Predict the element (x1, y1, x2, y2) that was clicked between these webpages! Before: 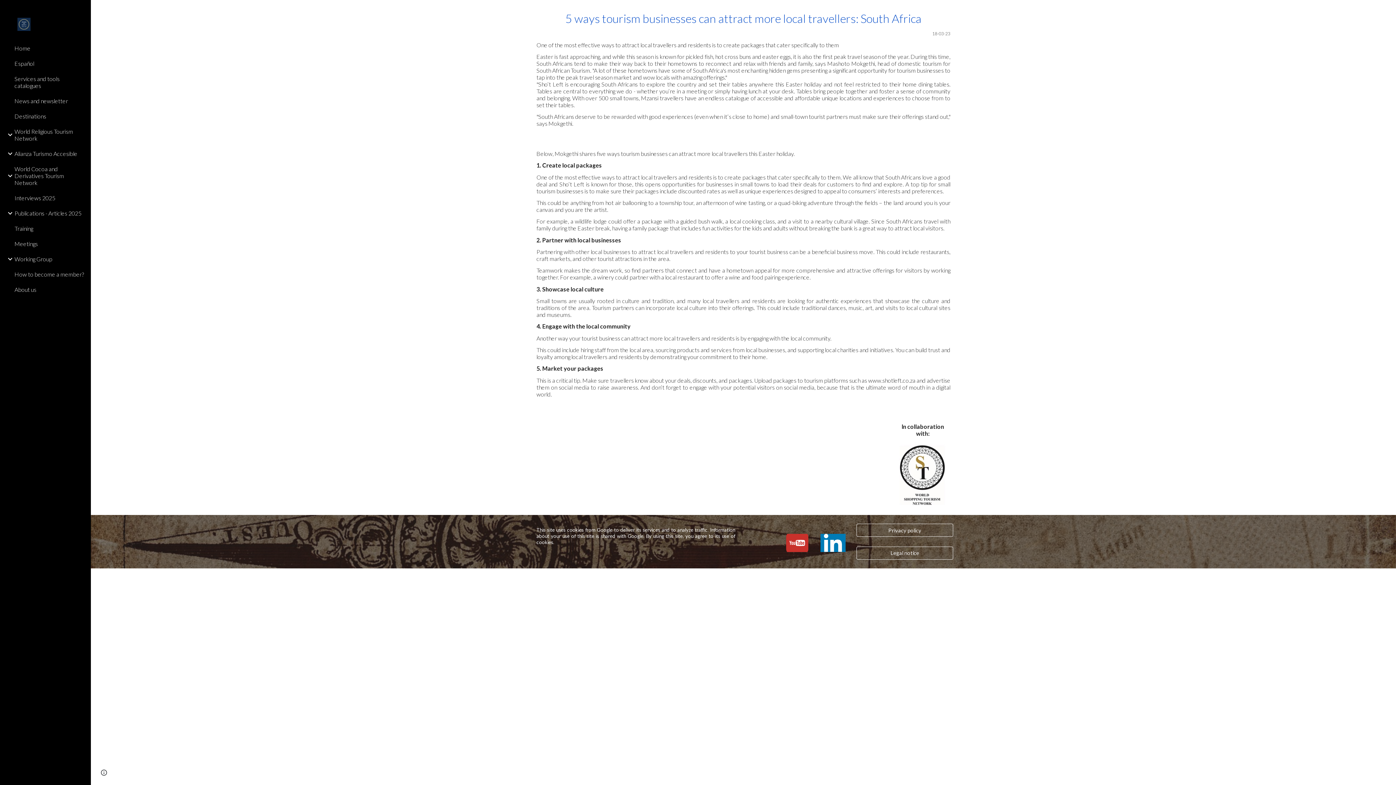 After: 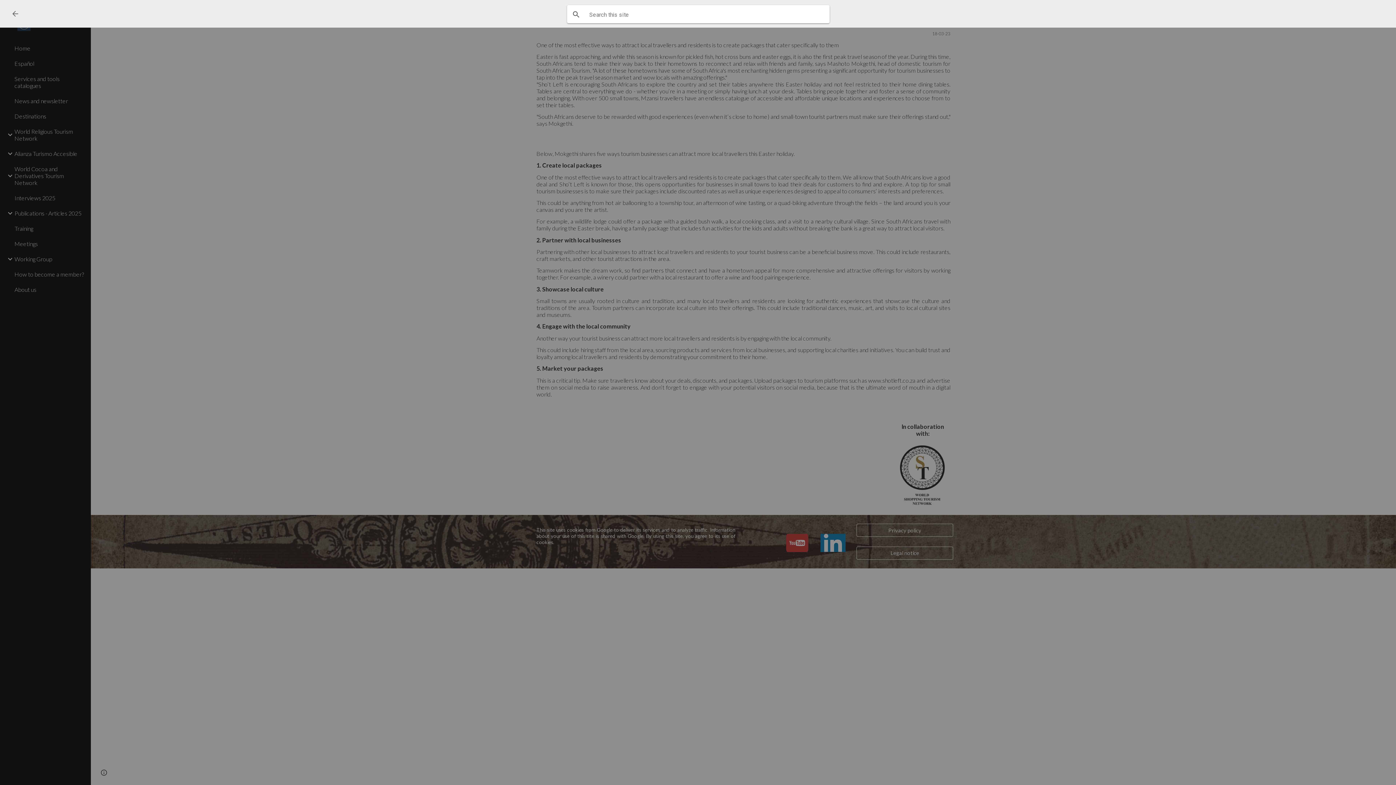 Action: bbox: (1378, 1, 1396, 18) label: Open search bar